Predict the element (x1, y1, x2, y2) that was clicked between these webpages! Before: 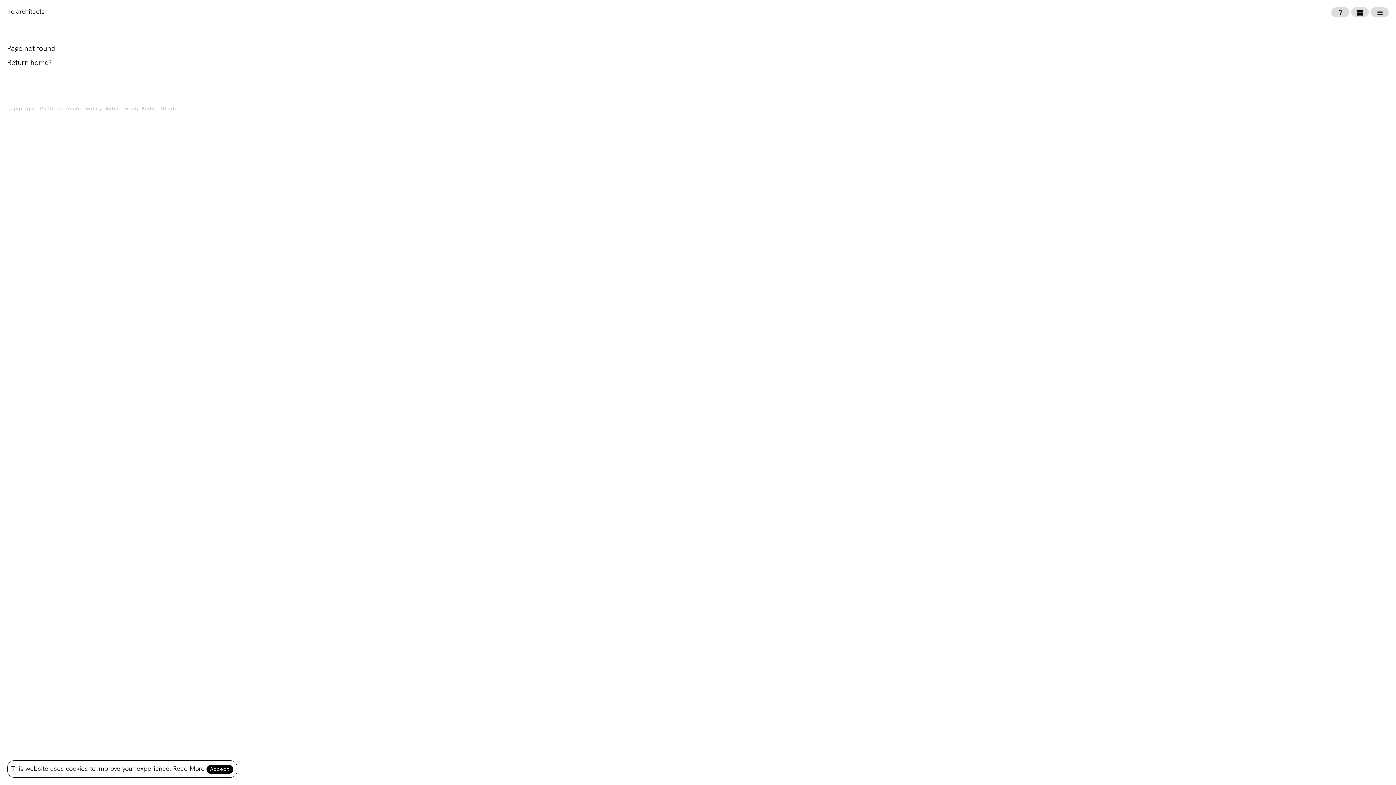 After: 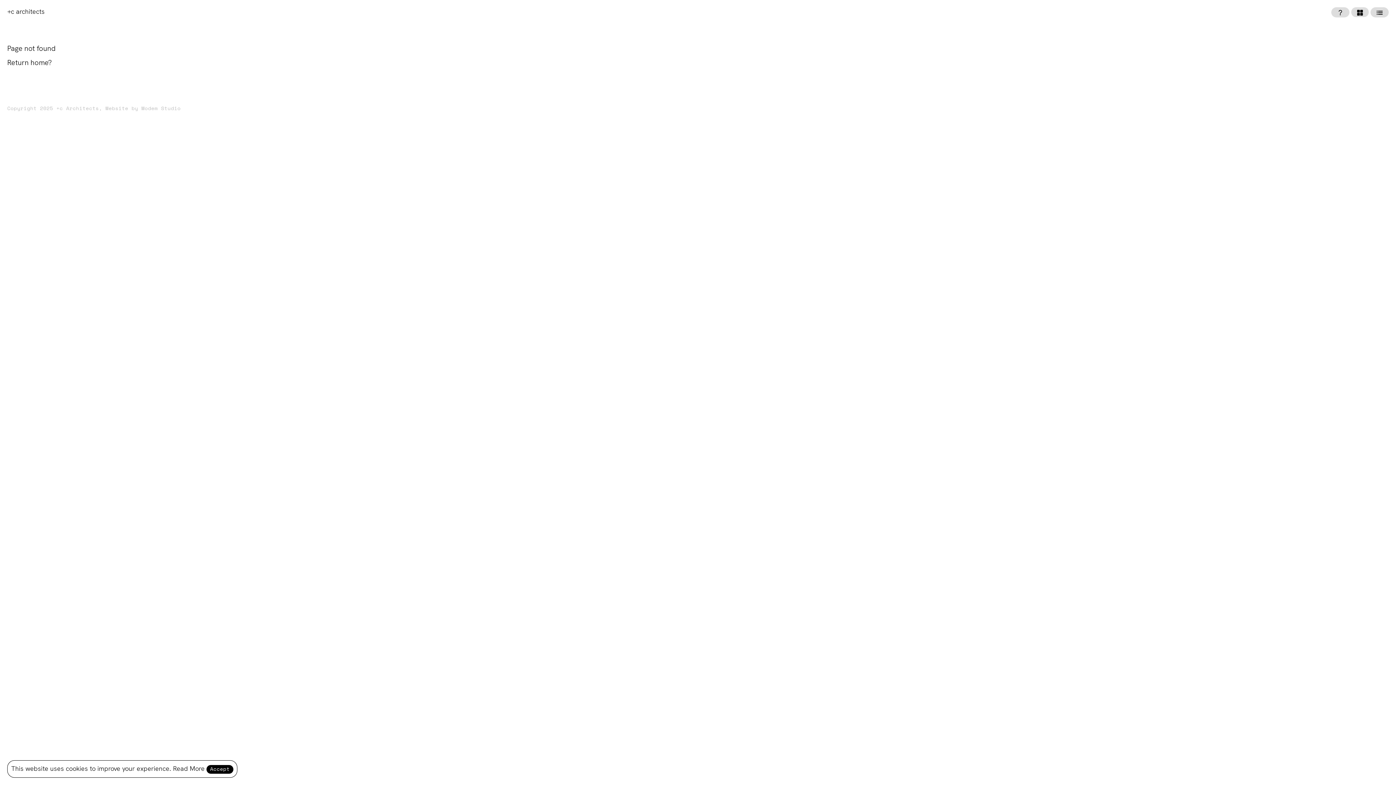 Action: label: Read More bbox: (173, 764, 204, 773)